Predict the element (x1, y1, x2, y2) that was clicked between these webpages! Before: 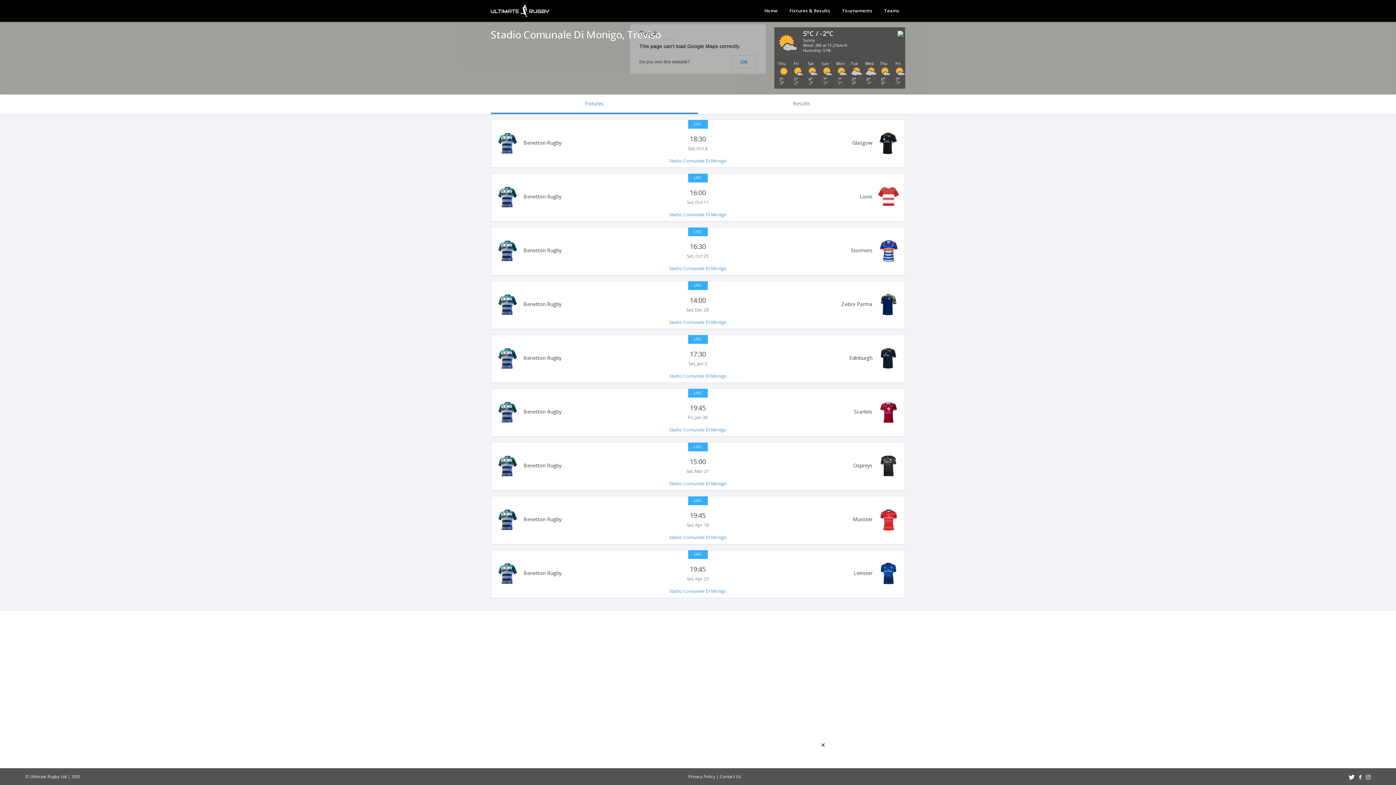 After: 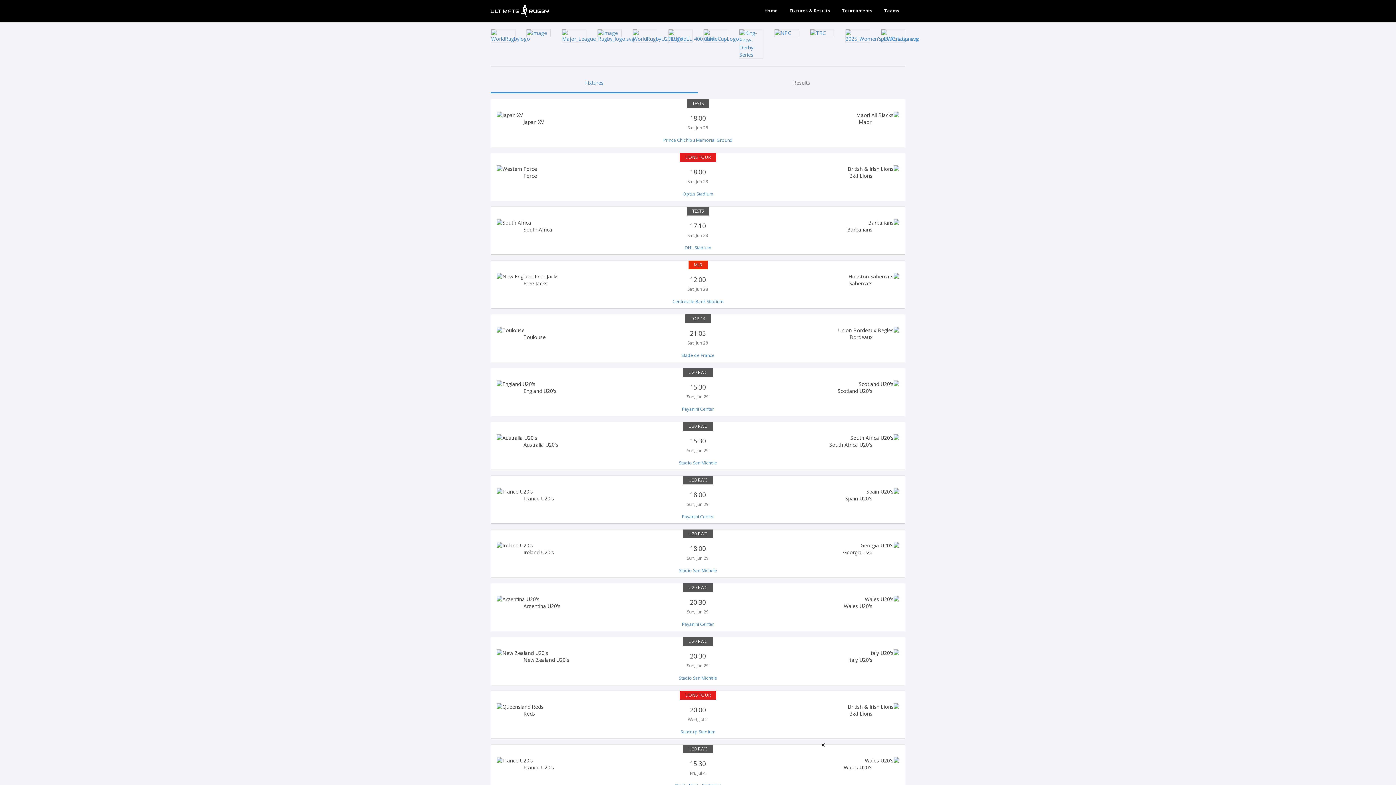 Action: bbox: (784, 3, 836, 18) label: Fixtures & Results